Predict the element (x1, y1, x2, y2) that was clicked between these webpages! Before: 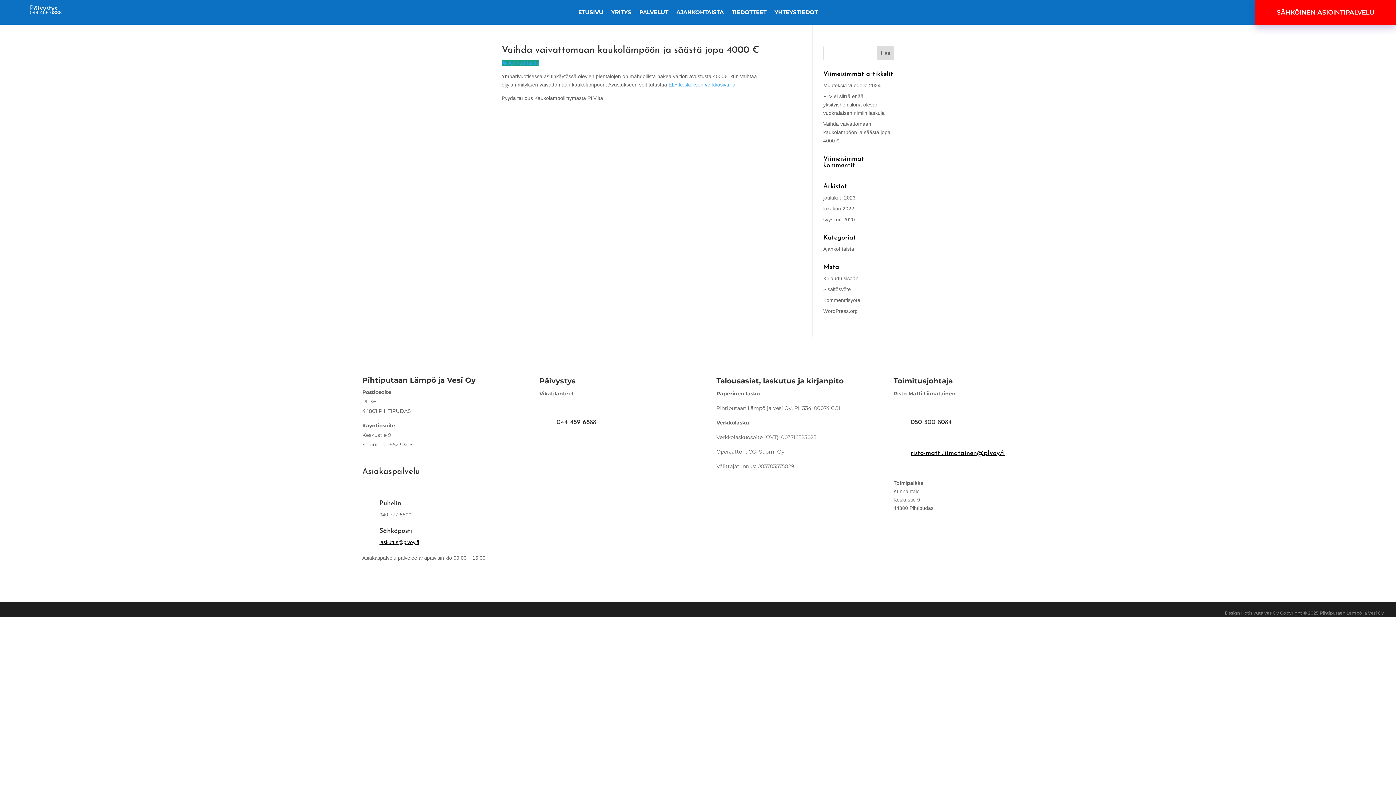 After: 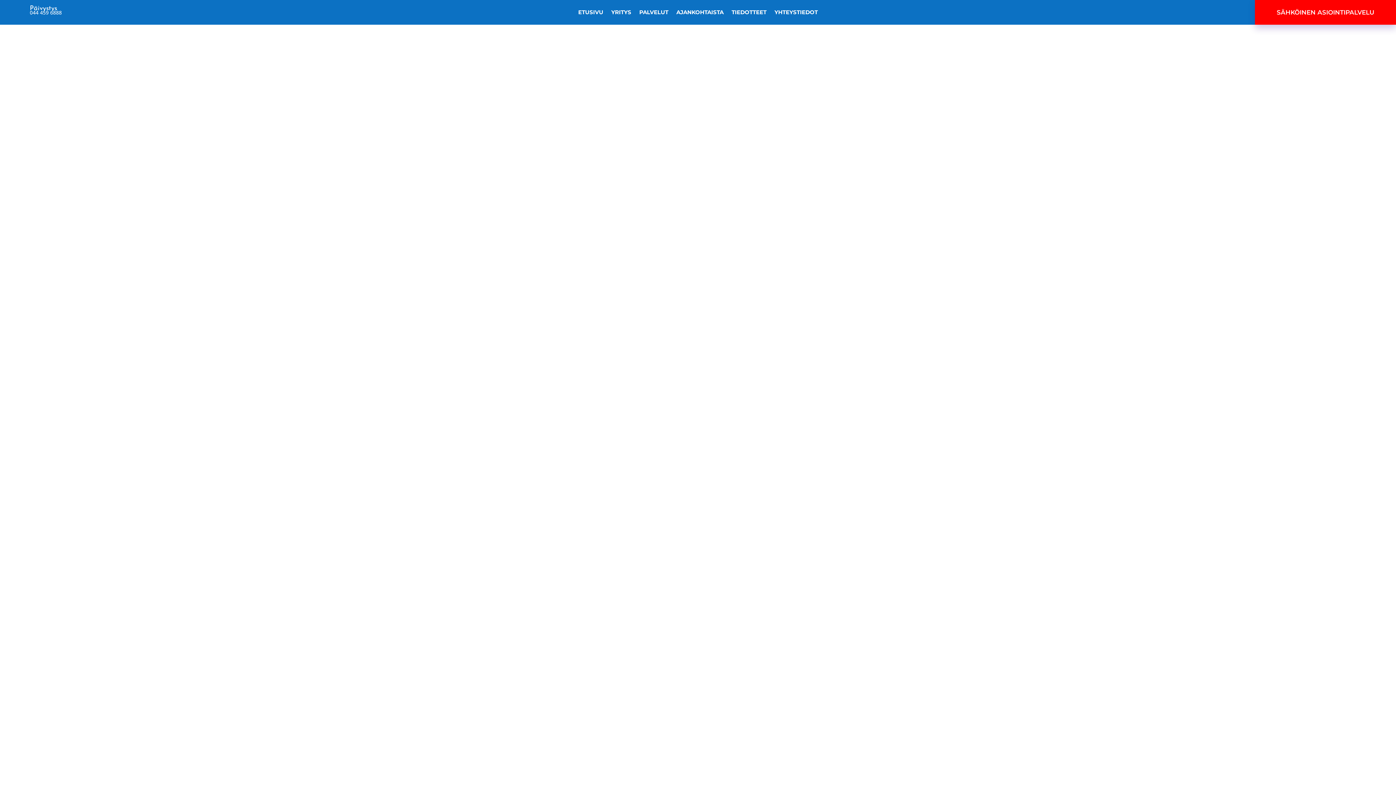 Action: bbox: (578, 9, 603, 17) label: ETUSIVU